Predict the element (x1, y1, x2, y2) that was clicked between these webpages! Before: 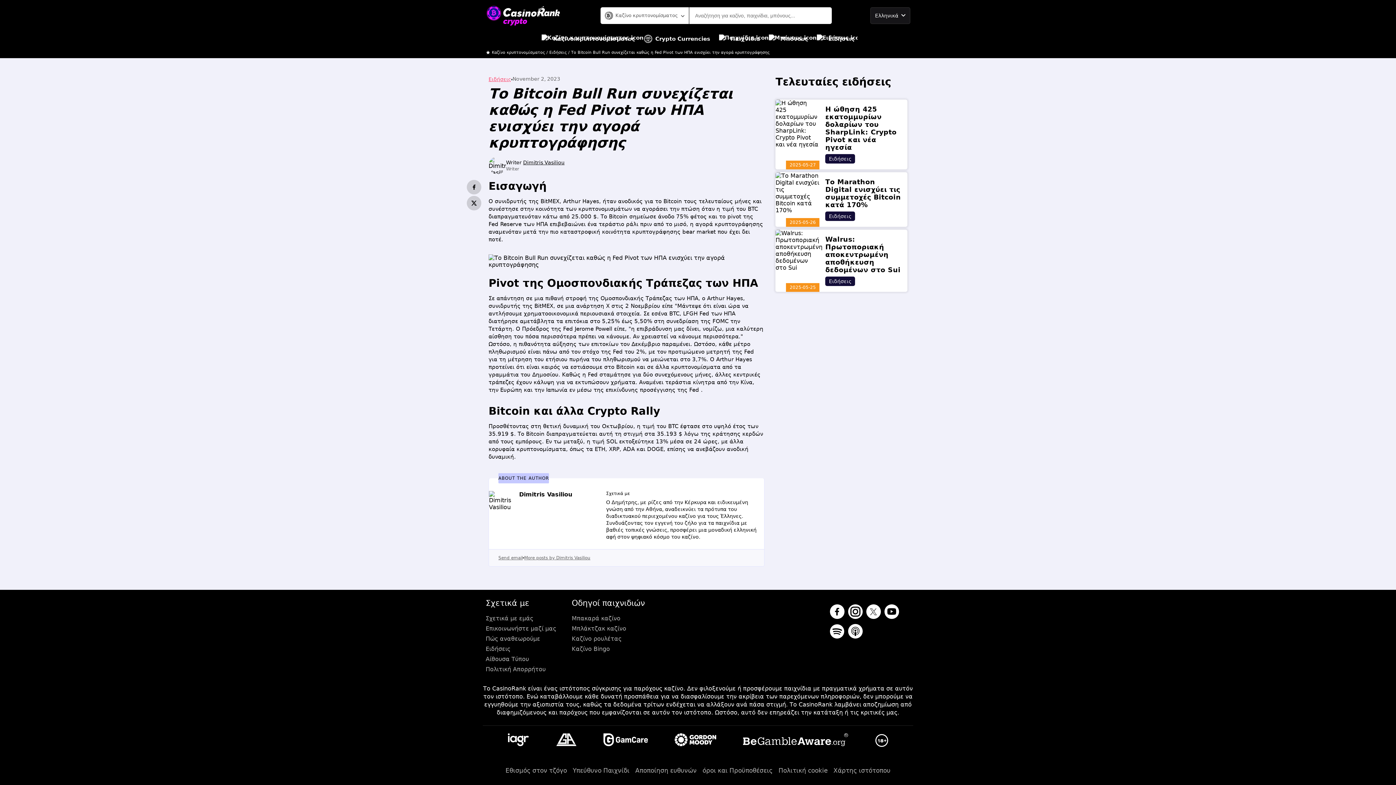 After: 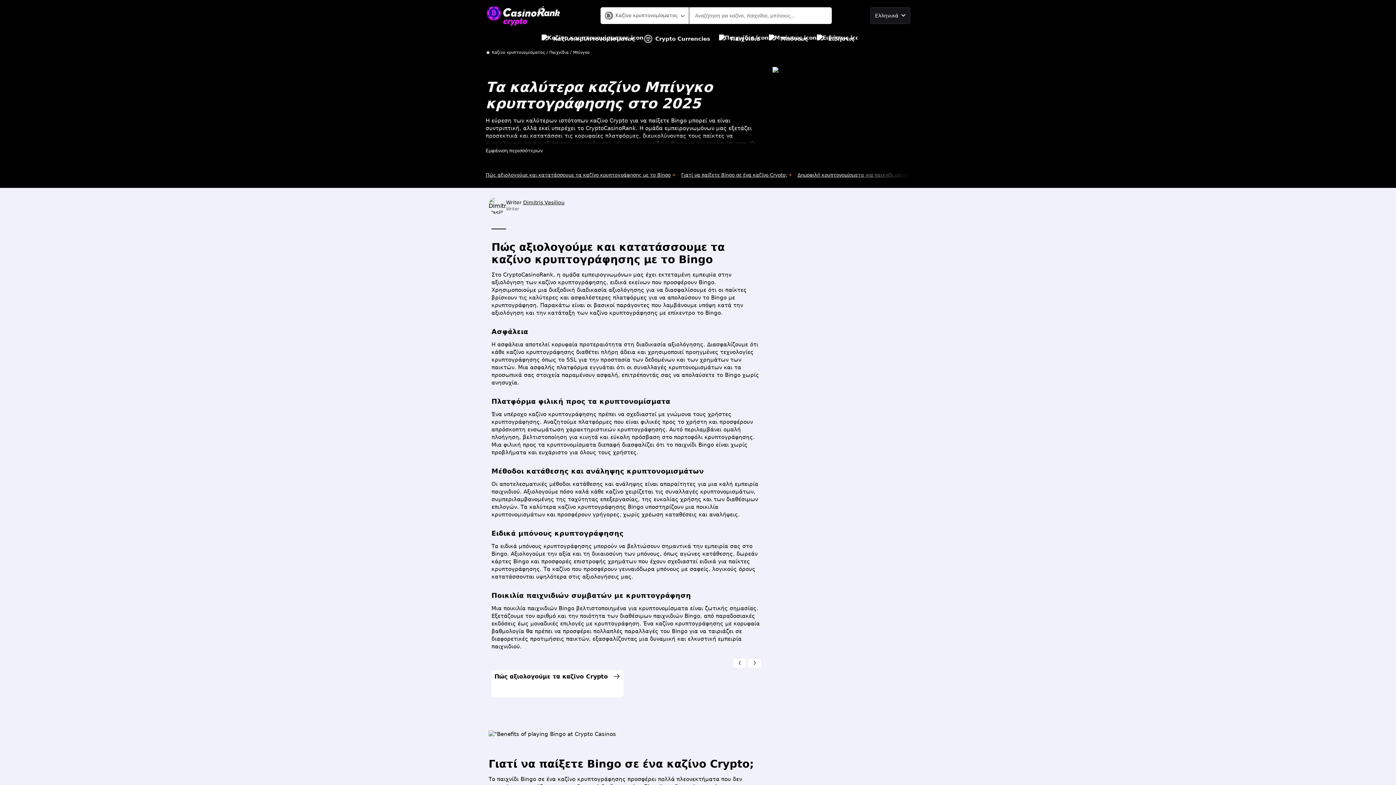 Action: bbox: (571, 644, 652, 654) label: Καζίνο Bingo